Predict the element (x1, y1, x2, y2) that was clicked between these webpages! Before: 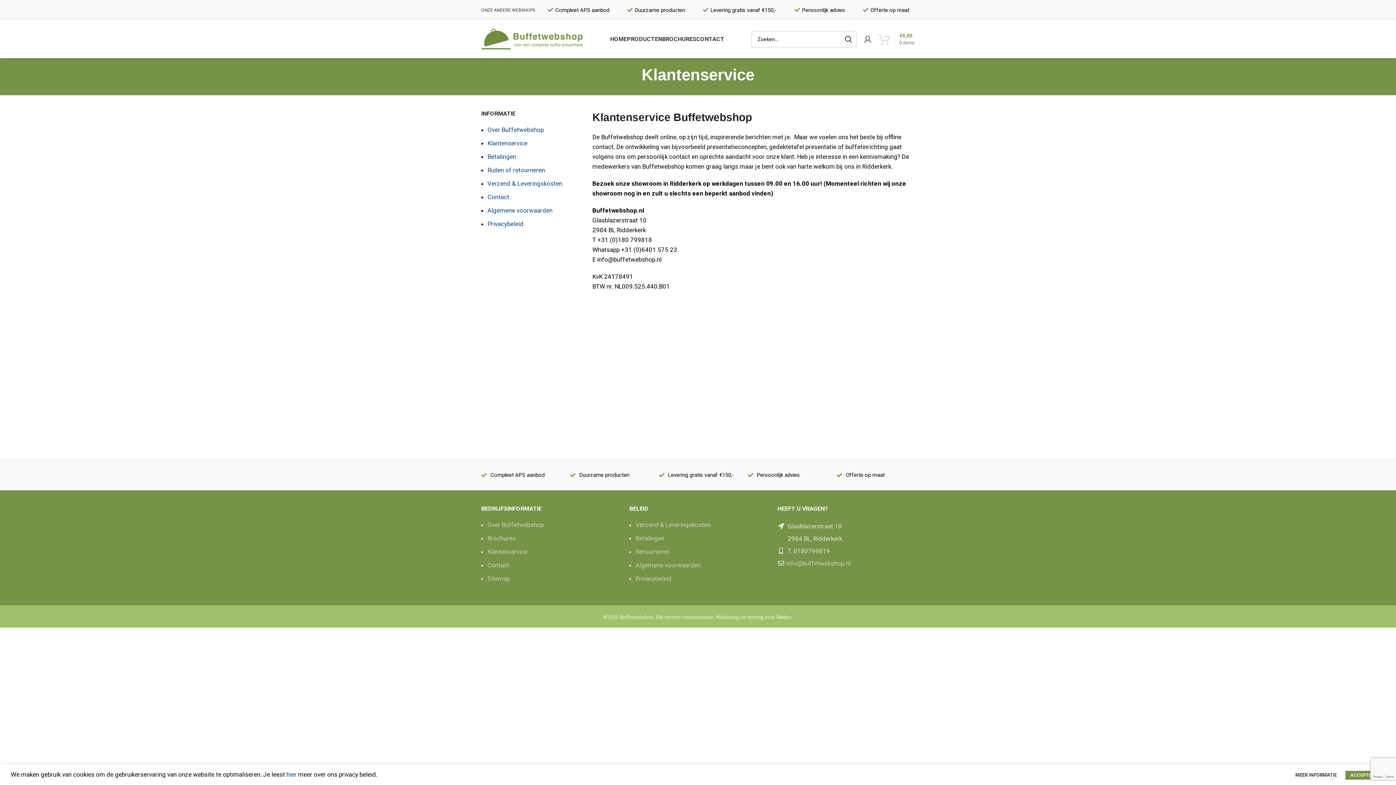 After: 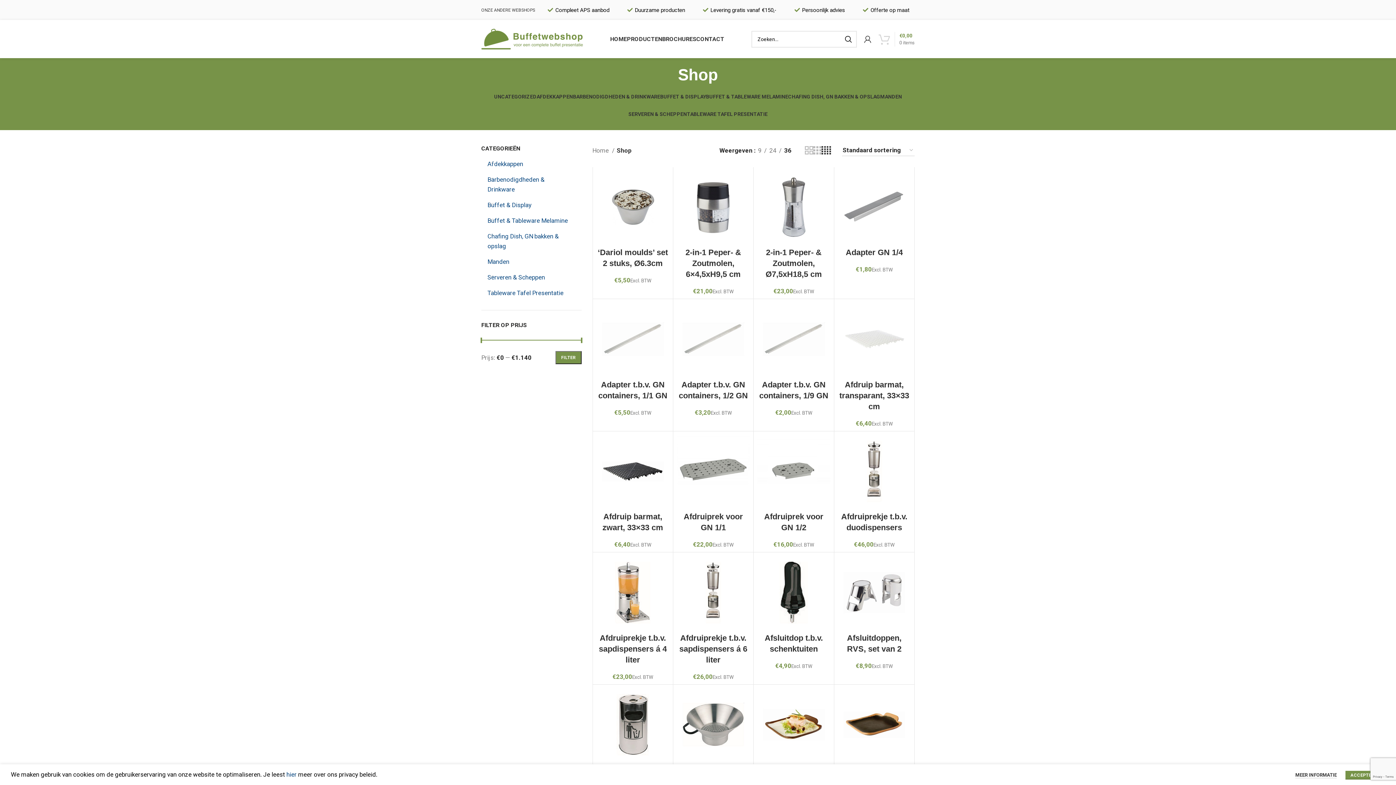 Action: label: PRODUCTEN bbox: (627, 31, 662, 46)